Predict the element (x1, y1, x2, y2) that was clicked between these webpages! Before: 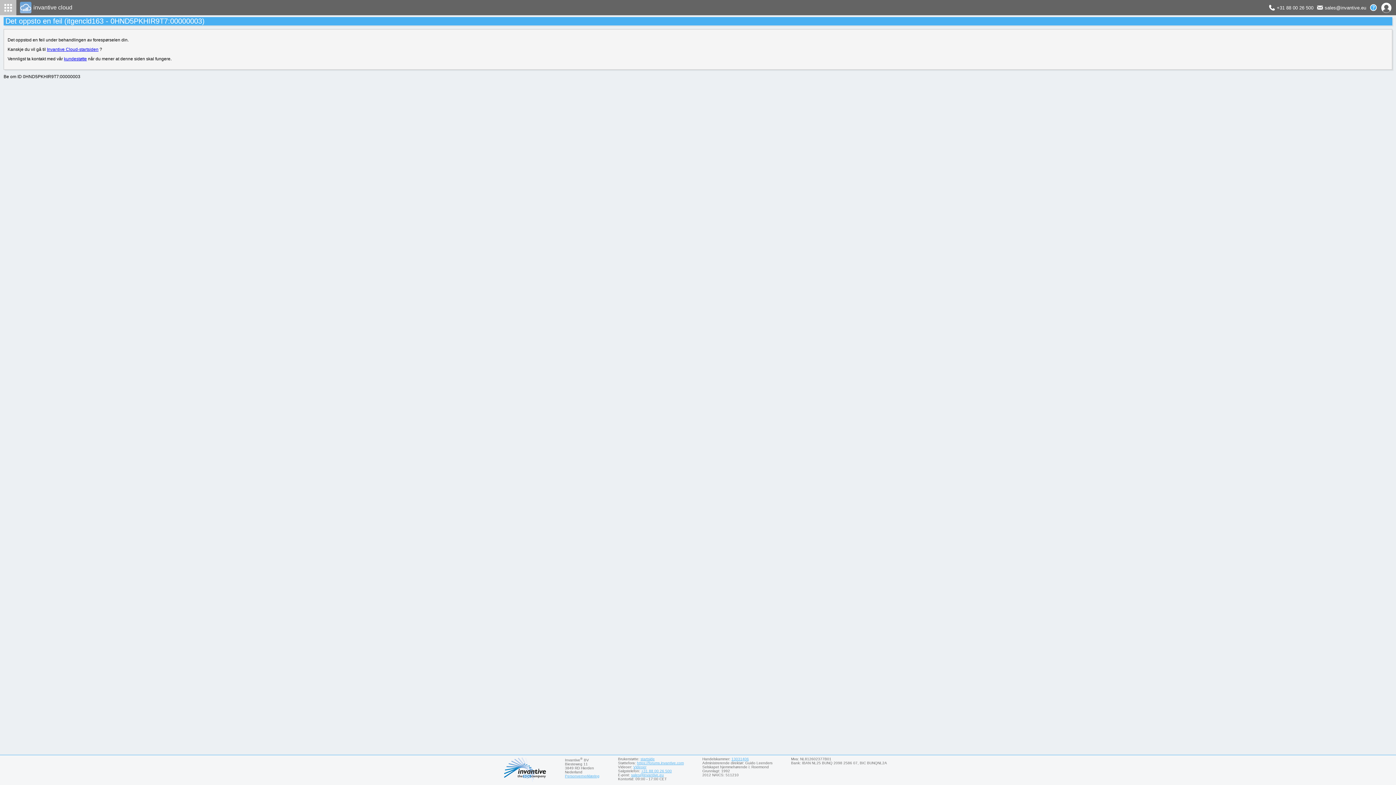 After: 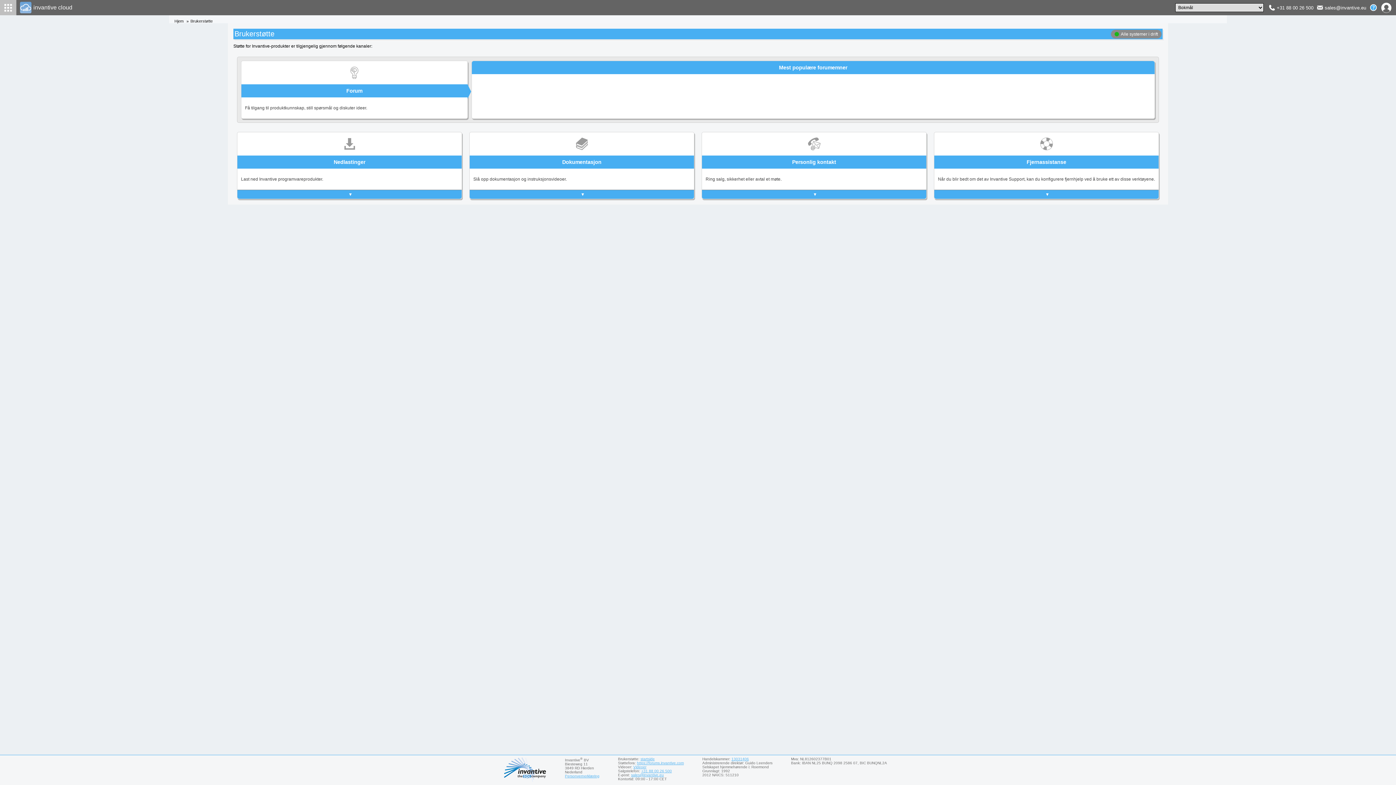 Action: label: Invantiv støttestartside bbox: (640, 757, 654, 761)